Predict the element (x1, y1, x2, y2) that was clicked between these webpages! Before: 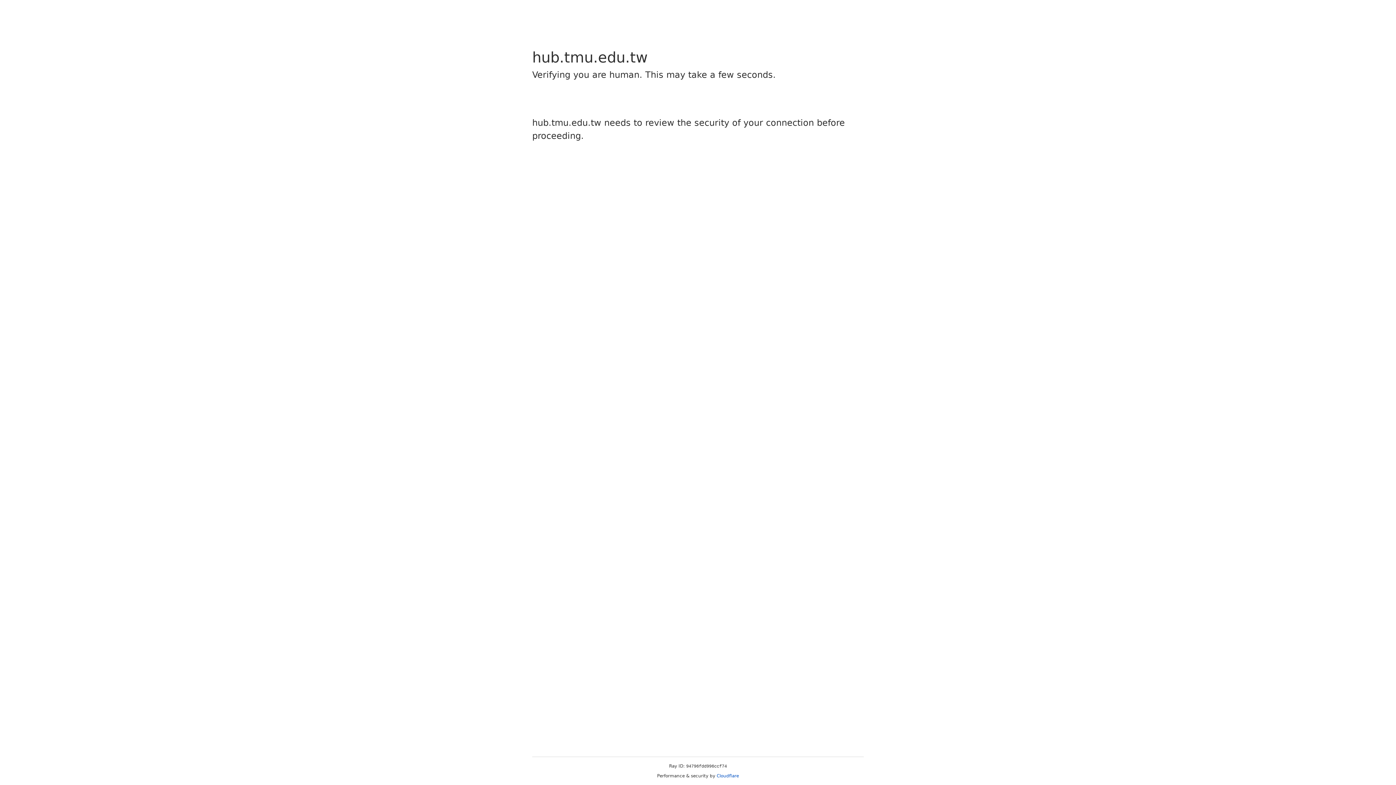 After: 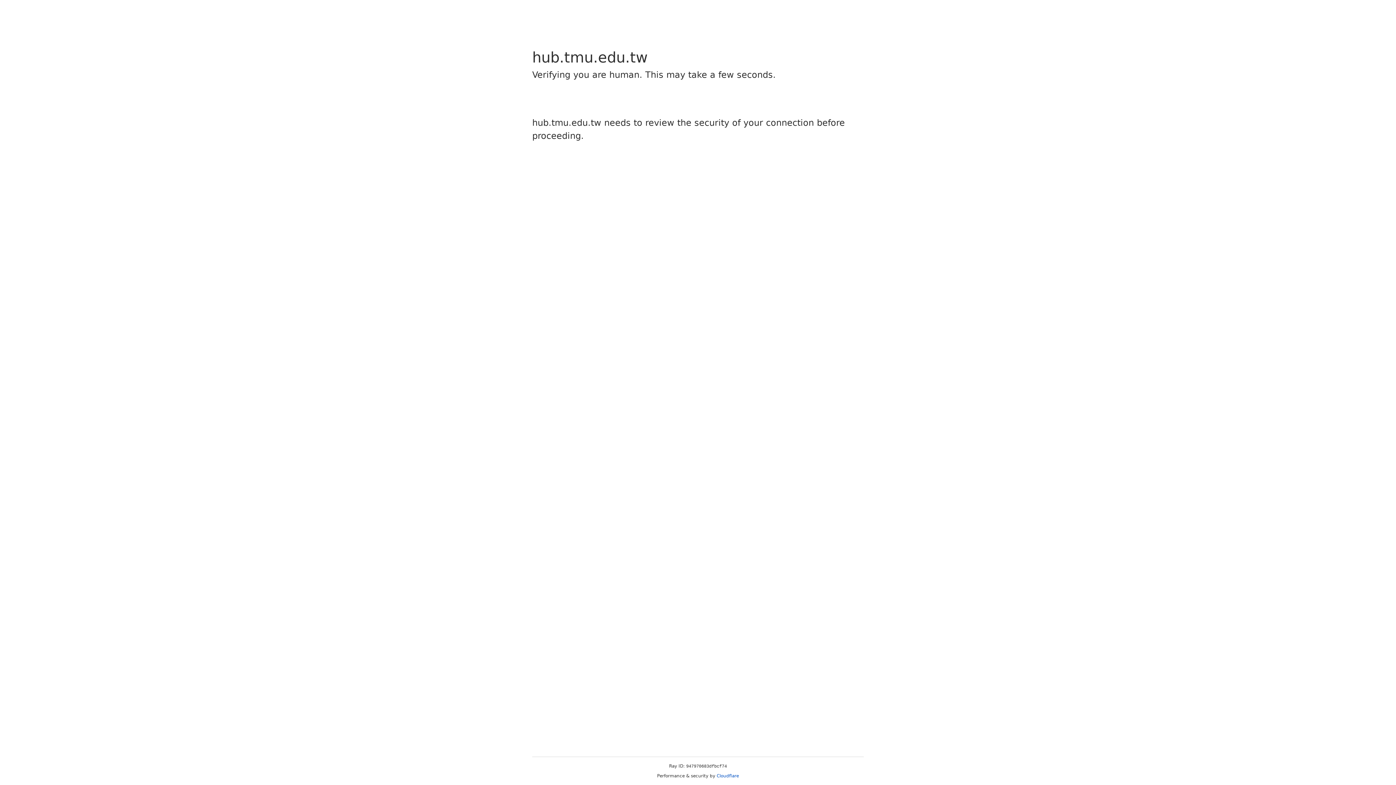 Action: bbox: (716, 773, 739, 778) label: Cloudflare